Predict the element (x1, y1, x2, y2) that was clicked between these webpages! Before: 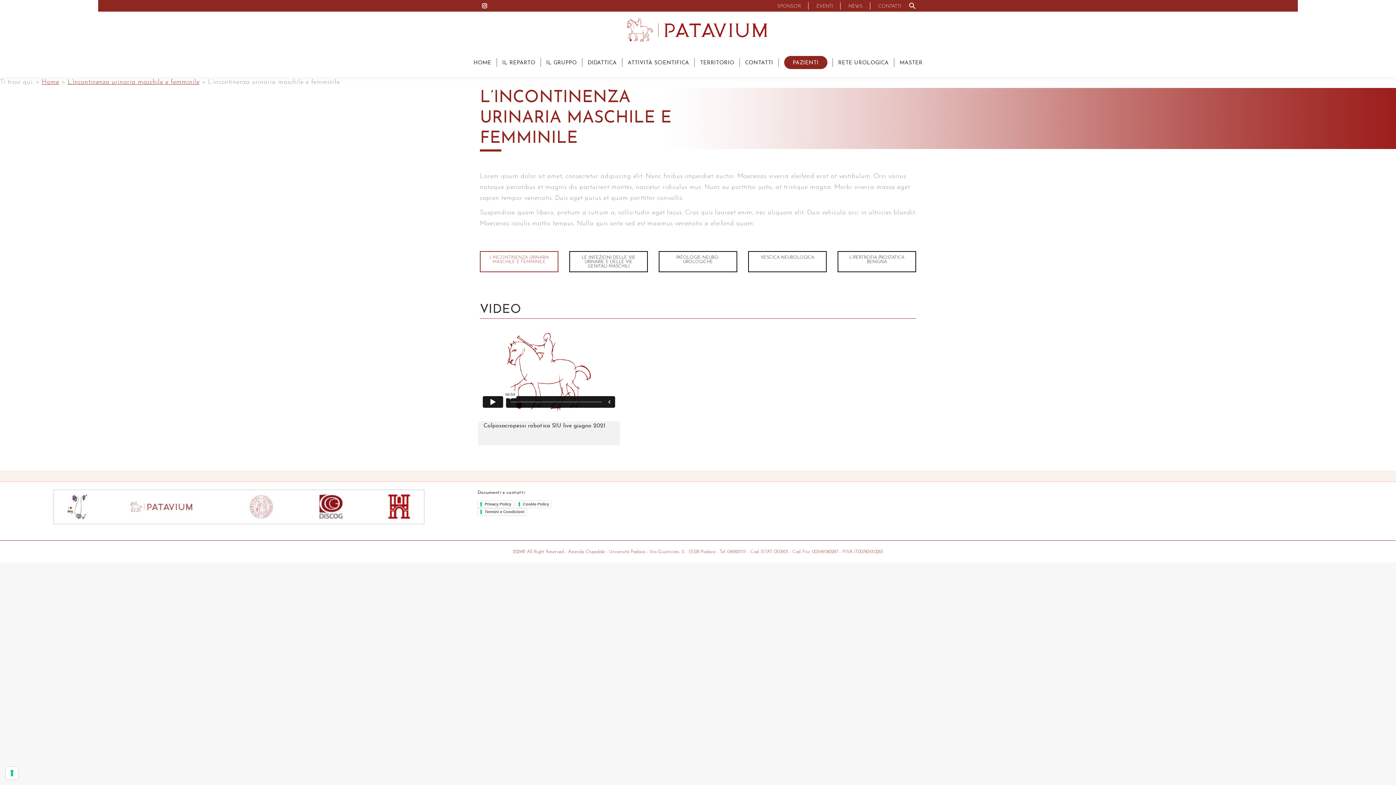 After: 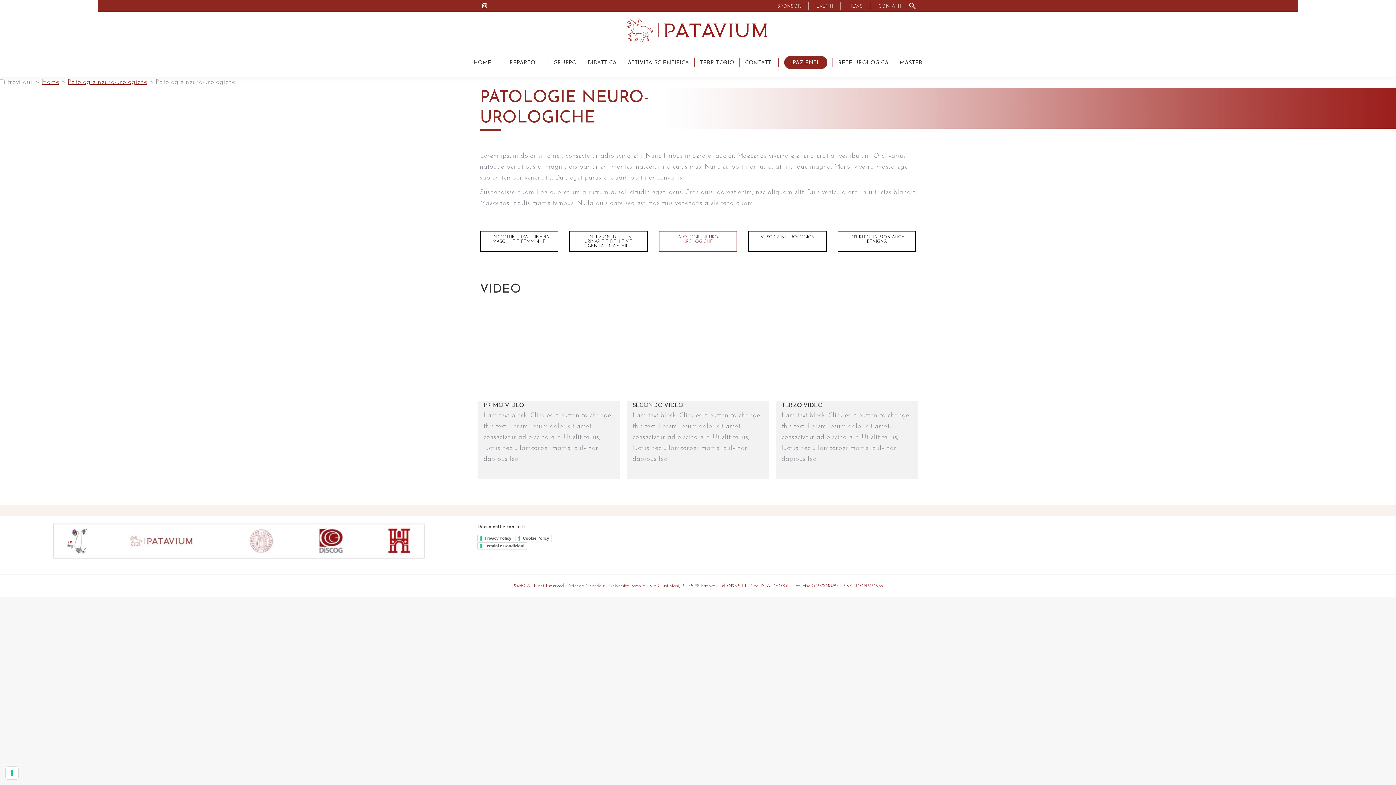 Action: label: PATOLOGIE NEURO-UROLOGICHE bbox: (658, 251, 737, 272)